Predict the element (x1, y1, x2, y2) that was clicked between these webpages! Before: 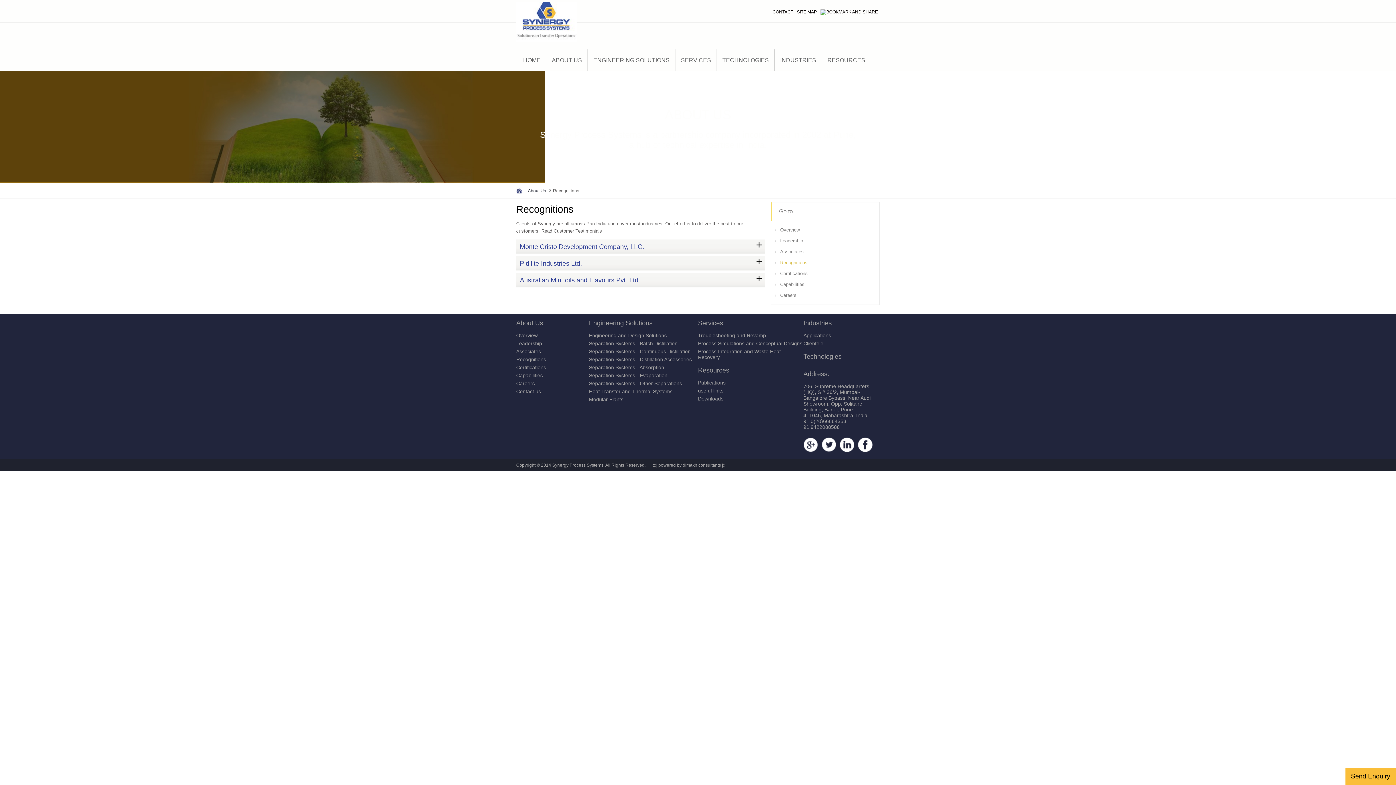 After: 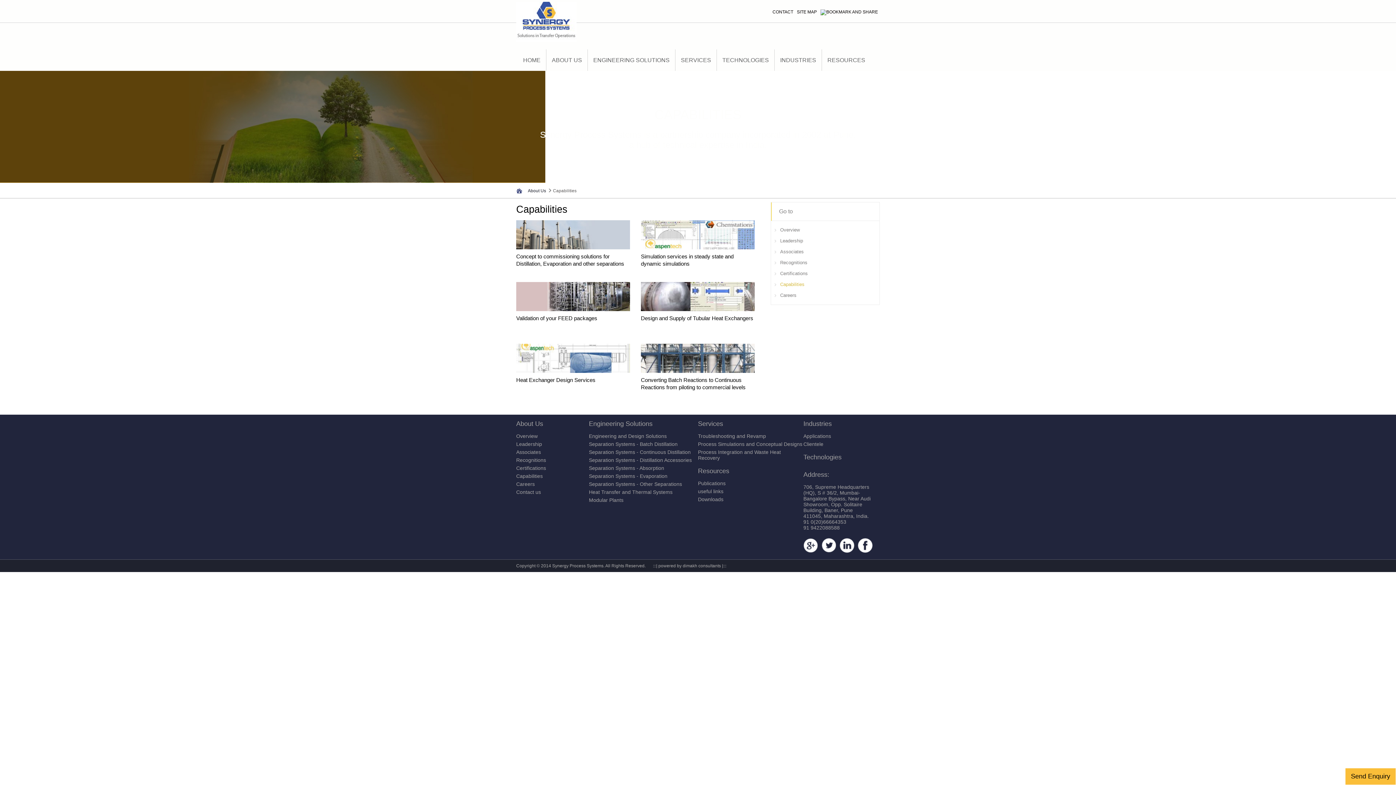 Action: label: Capabilities bbox: (516, 372, 542, 378)